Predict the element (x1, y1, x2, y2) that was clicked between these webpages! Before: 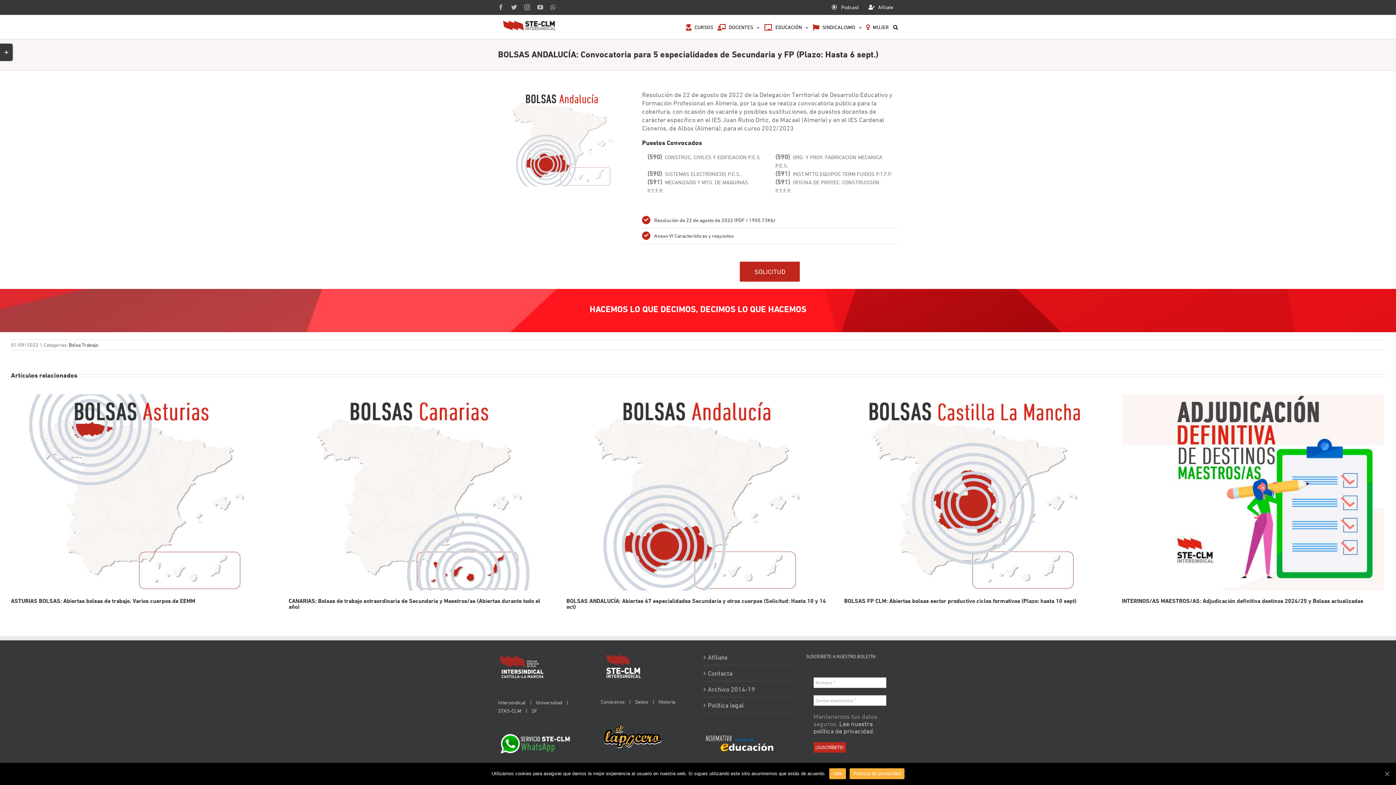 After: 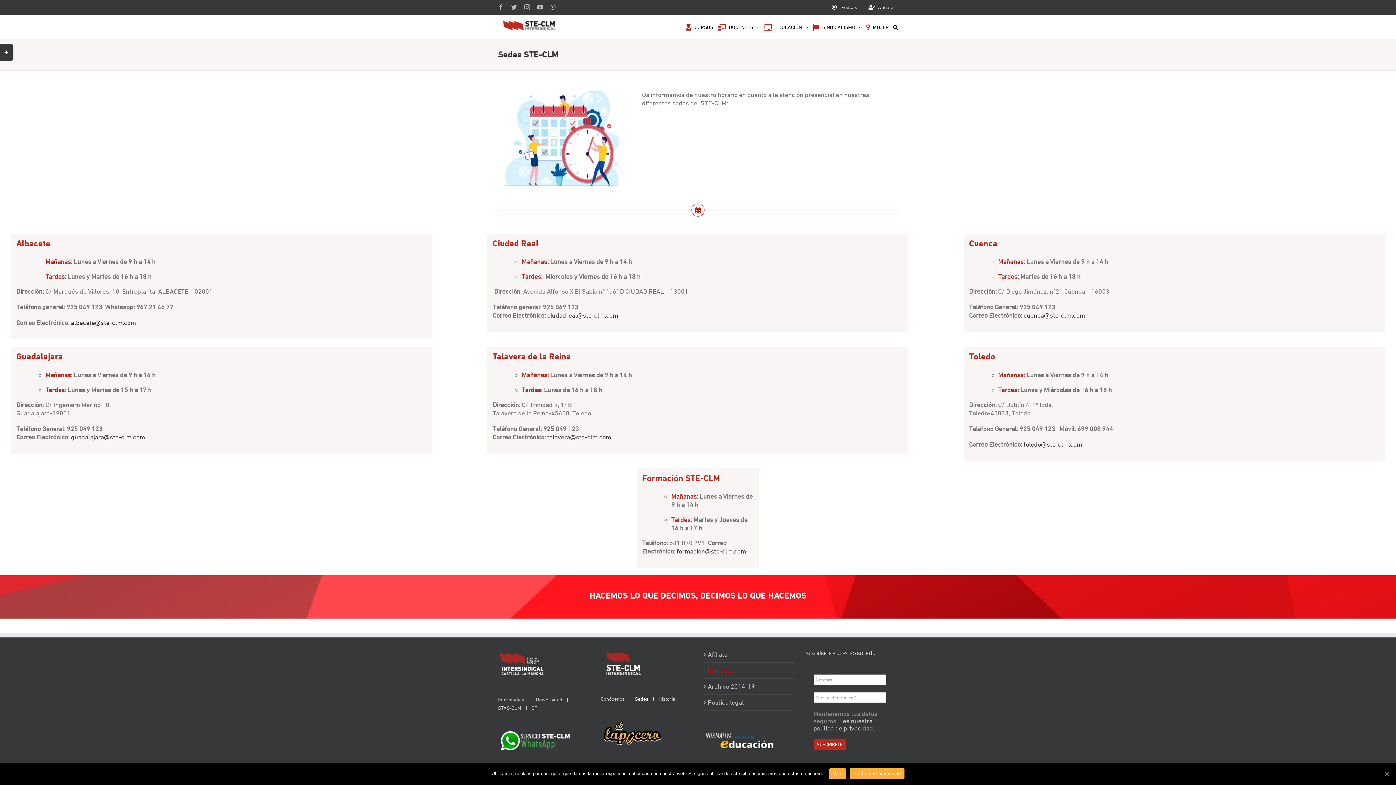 Action: bbox: (708, 669, 791, 677) label: Contacta